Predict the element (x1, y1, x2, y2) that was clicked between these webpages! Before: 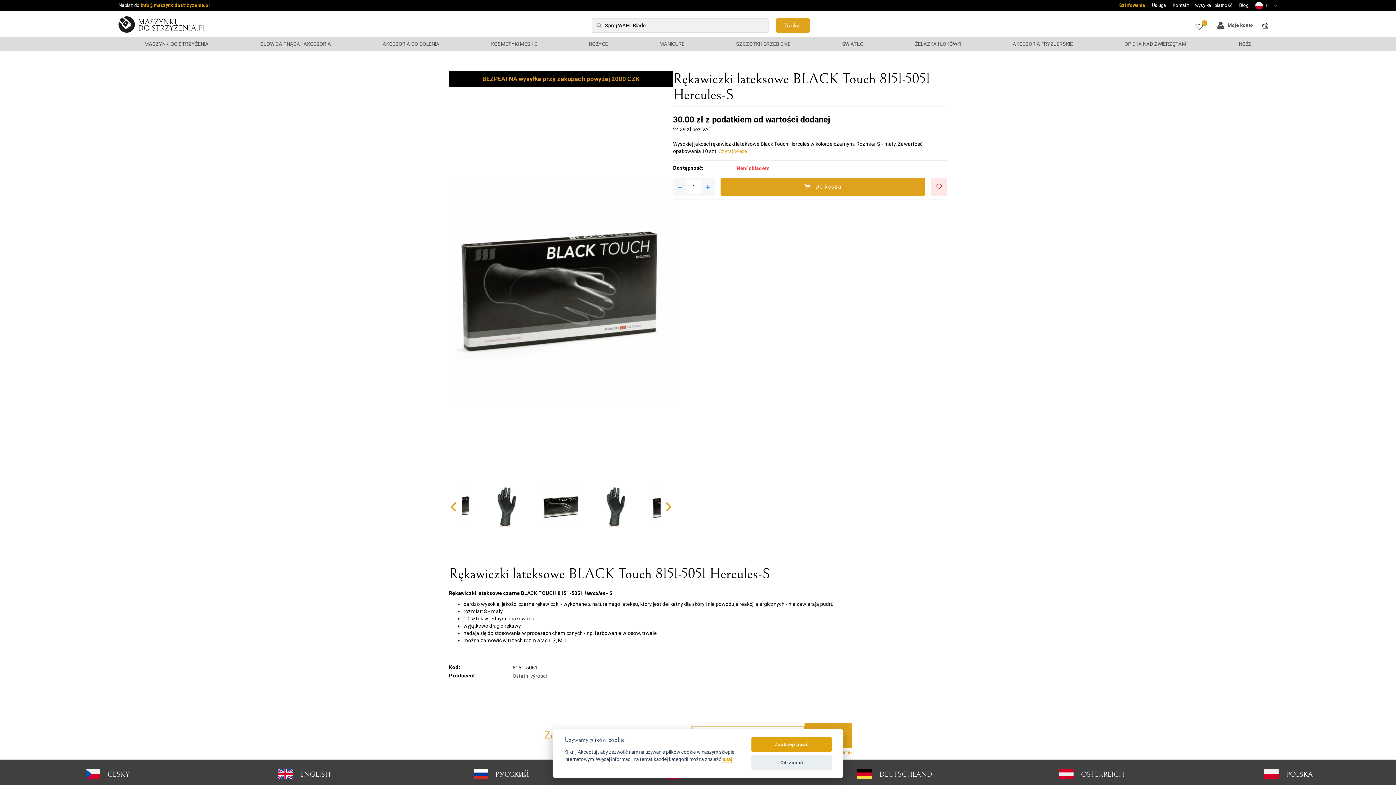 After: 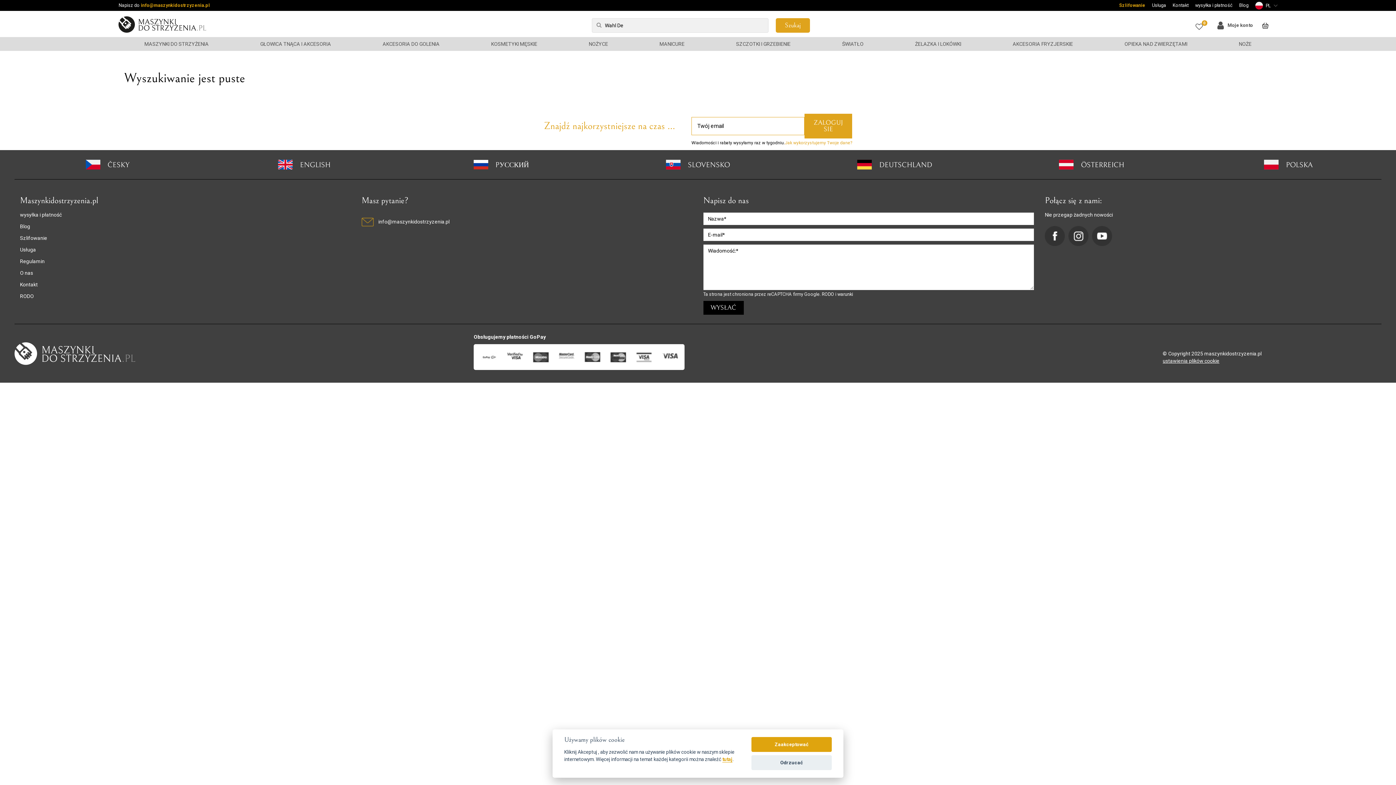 Action: bbox: (783, 20, 802, 30) label: Szukaj